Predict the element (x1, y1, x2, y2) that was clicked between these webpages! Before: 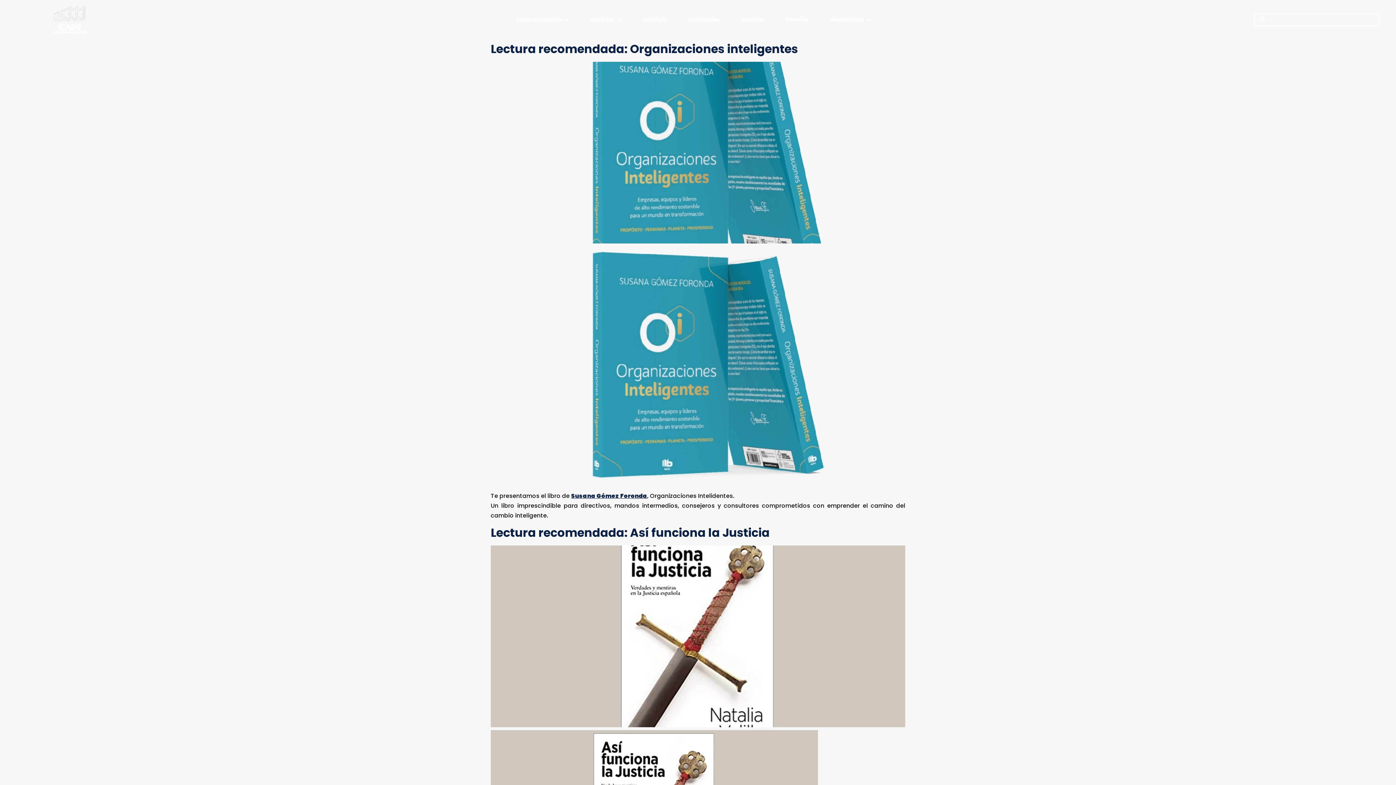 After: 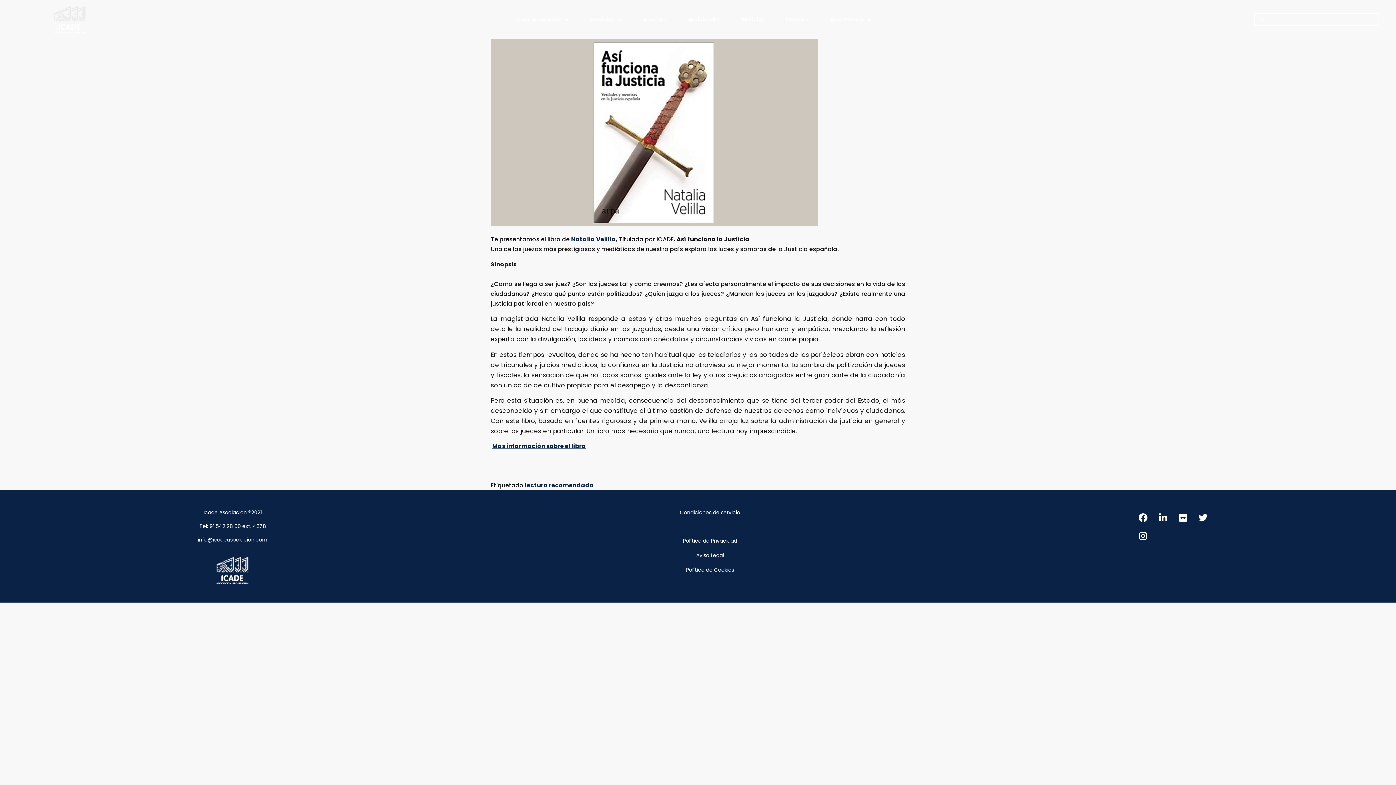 Action: bbox: (490, 721, 905, 729)